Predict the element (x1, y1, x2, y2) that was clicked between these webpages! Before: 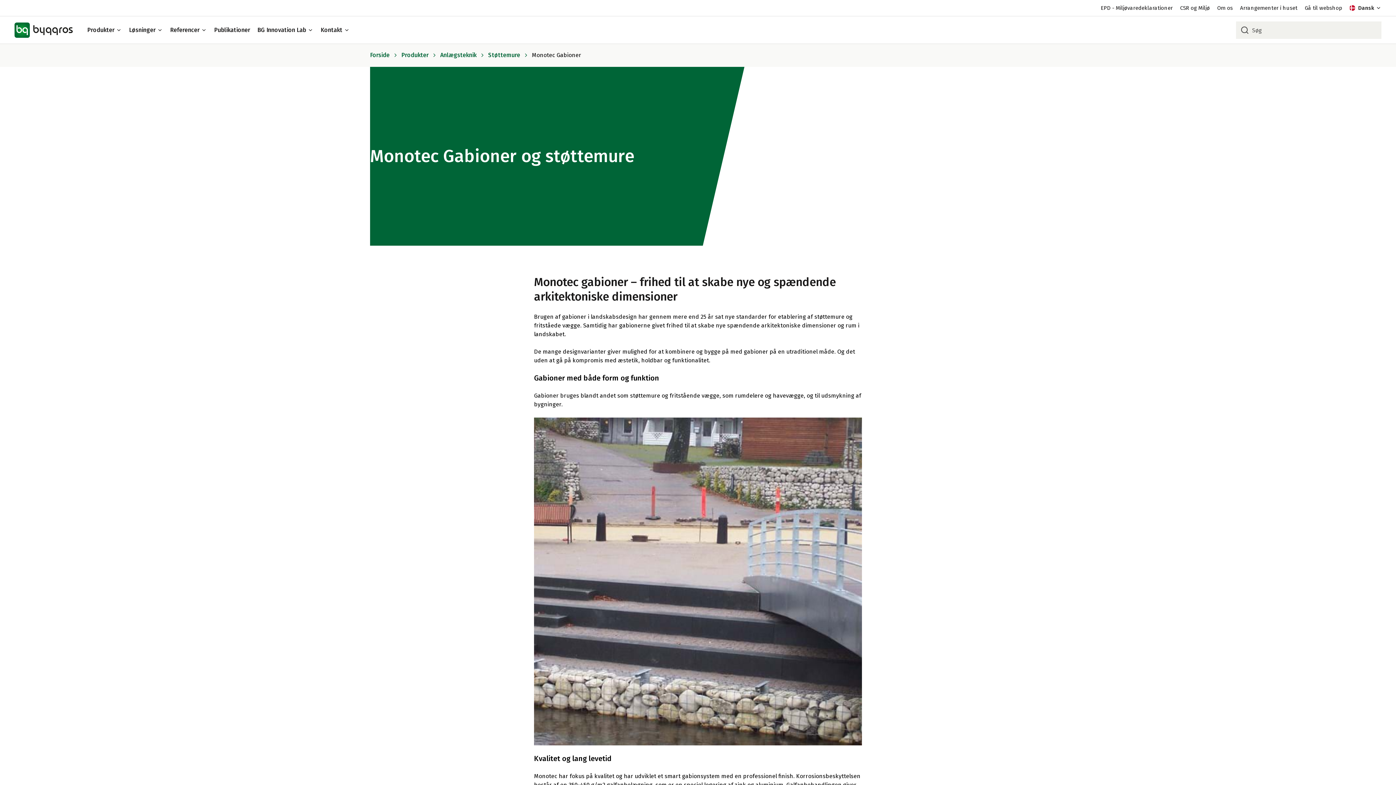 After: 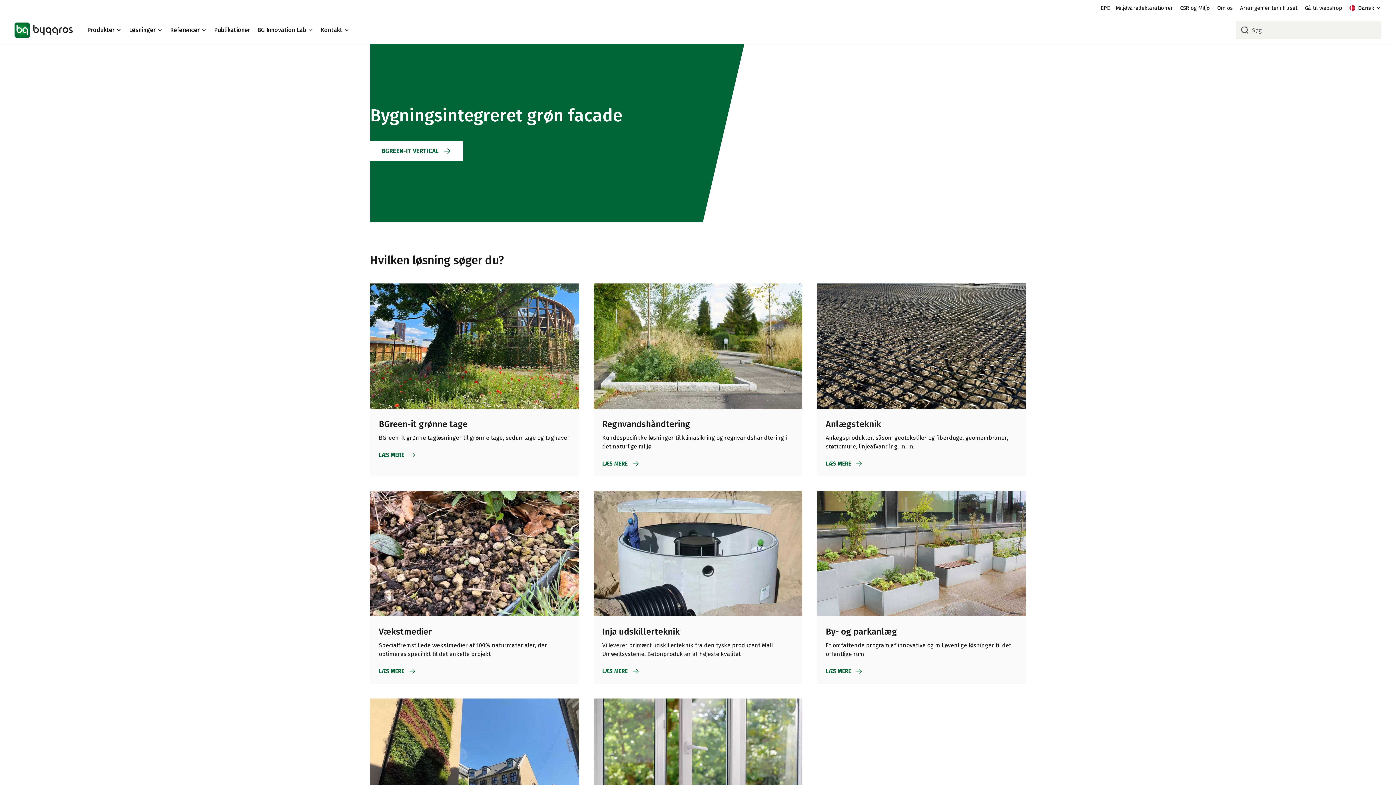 Action: bbox: (14, 22, 72, 38)